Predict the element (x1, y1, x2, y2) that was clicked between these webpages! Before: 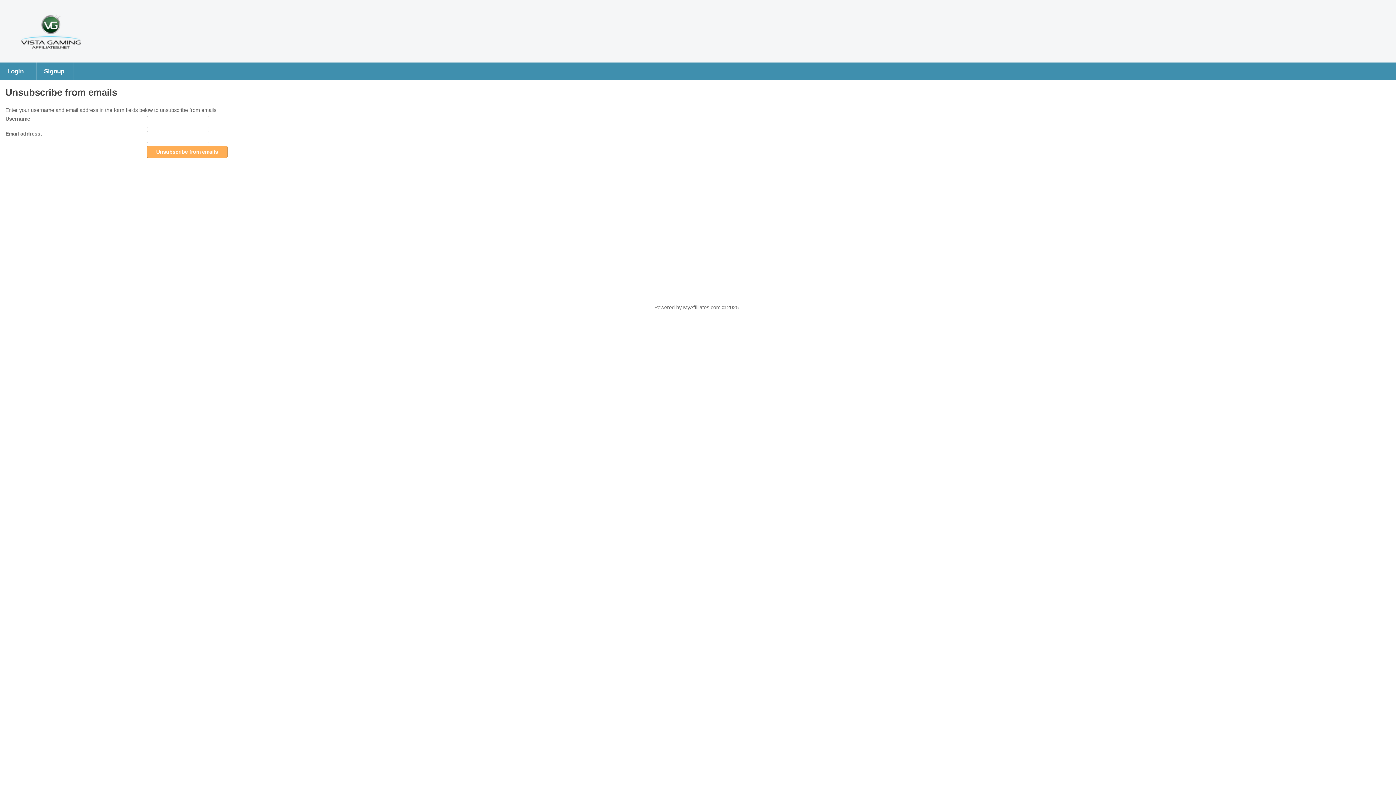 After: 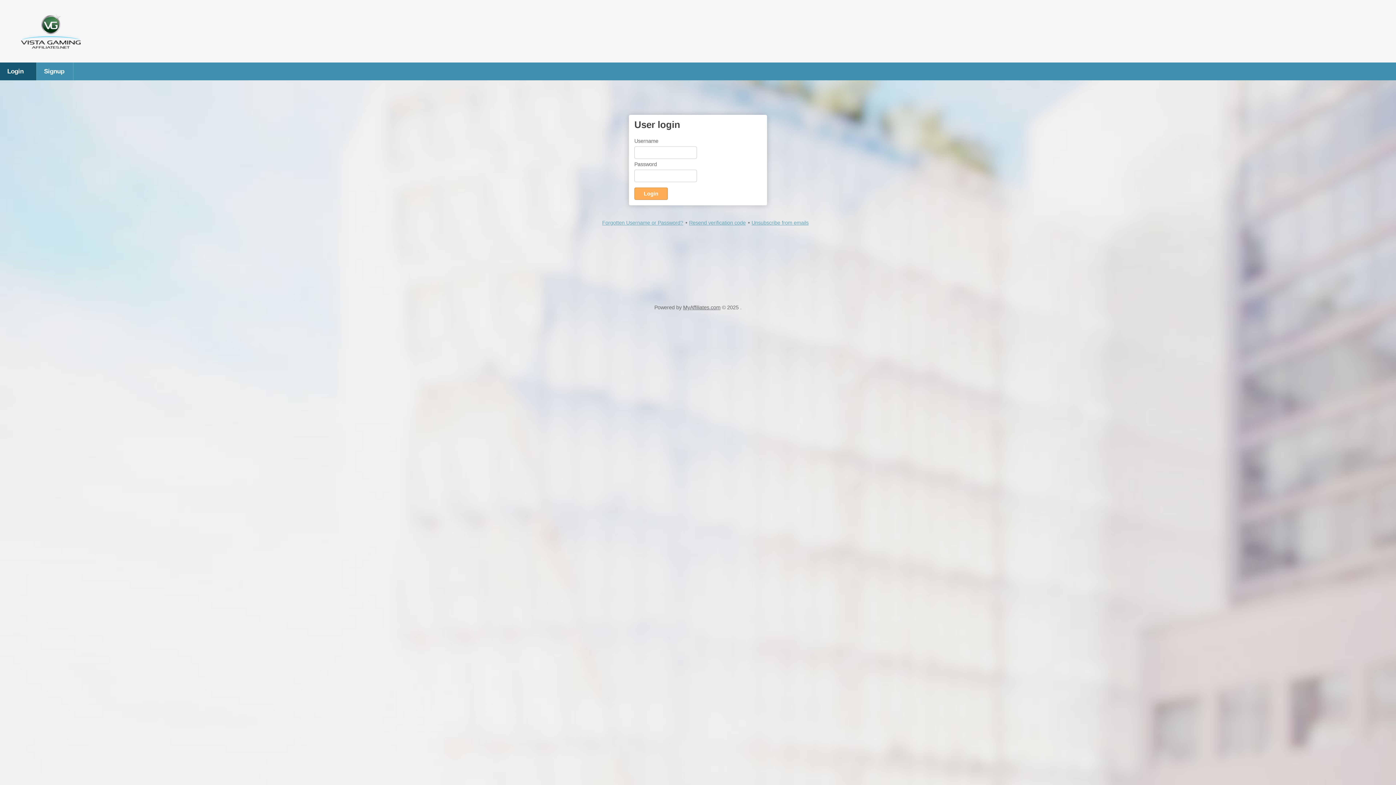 Action: label: Login bbox: (0, 62, 36, 80)